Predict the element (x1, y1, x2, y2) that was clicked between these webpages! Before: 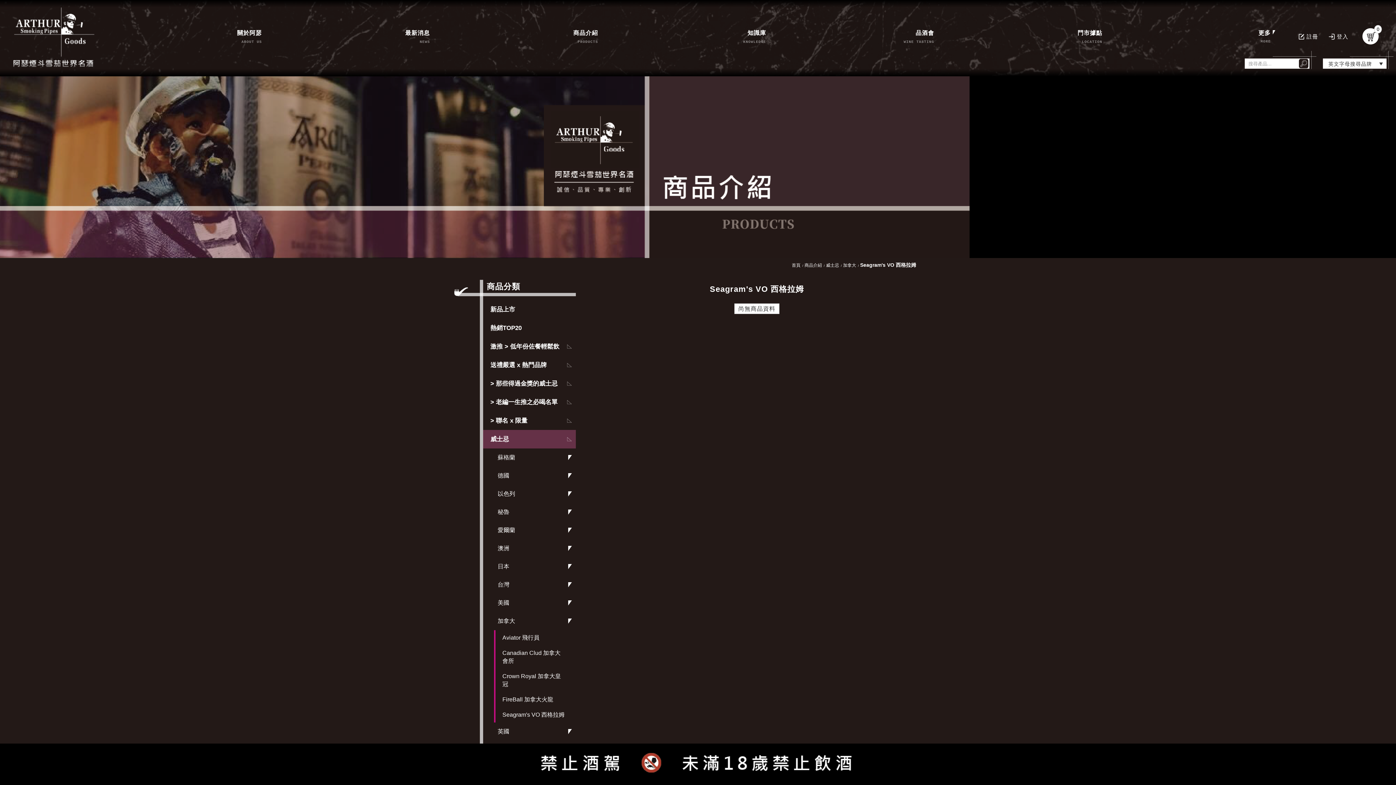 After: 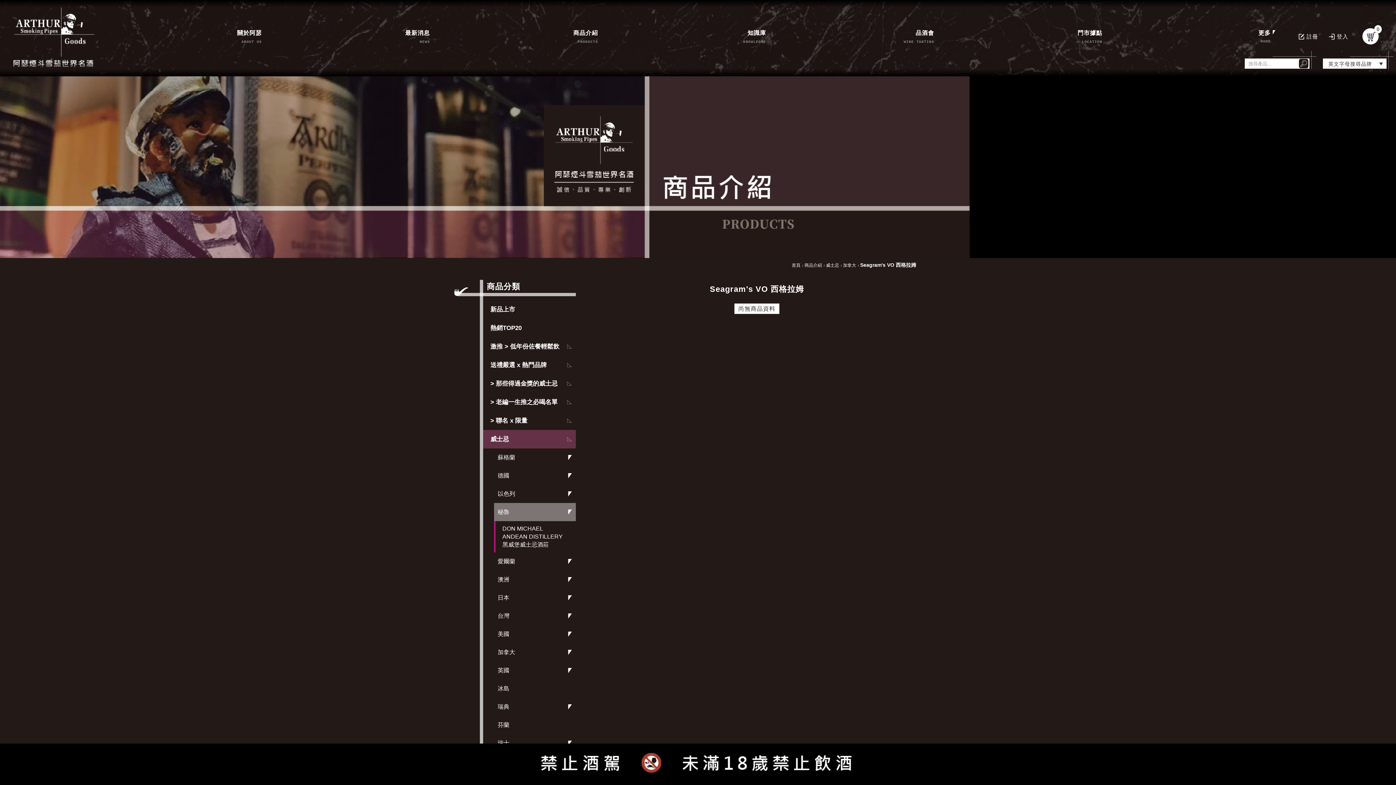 Action: bbox: (494, 503, 576, 521) label: 秘魯